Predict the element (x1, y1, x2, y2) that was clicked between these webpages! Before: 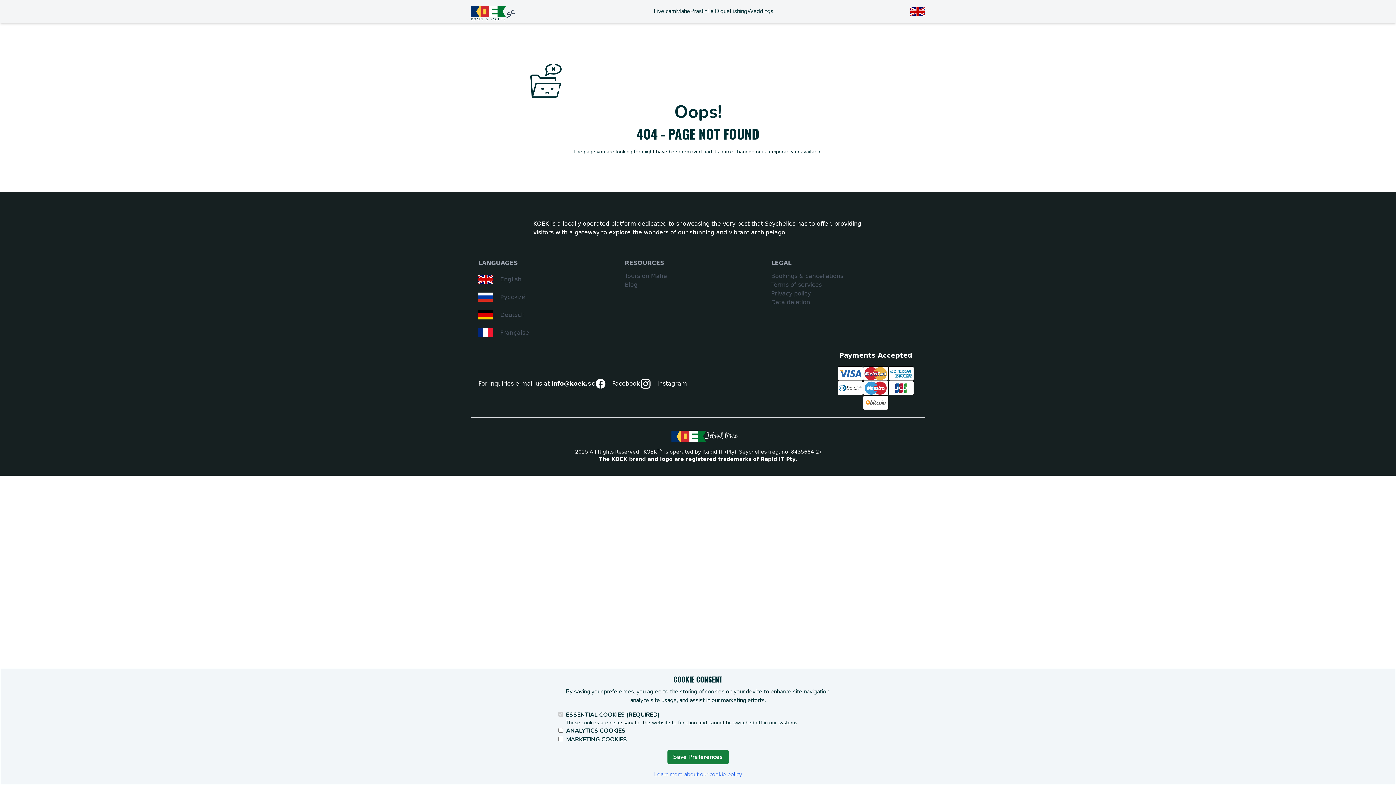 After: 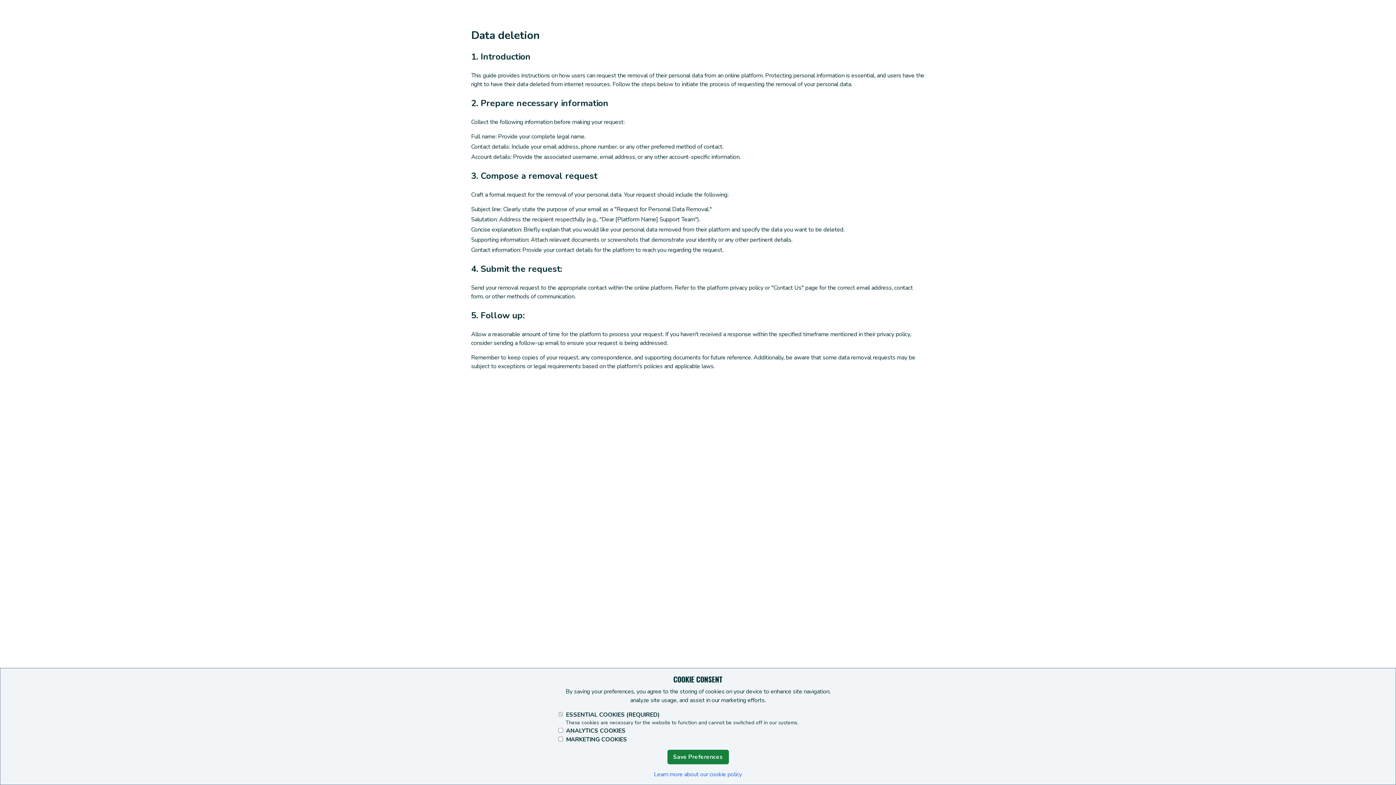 Action: label: Data deletion bbox: (771, 298, 810, 305)